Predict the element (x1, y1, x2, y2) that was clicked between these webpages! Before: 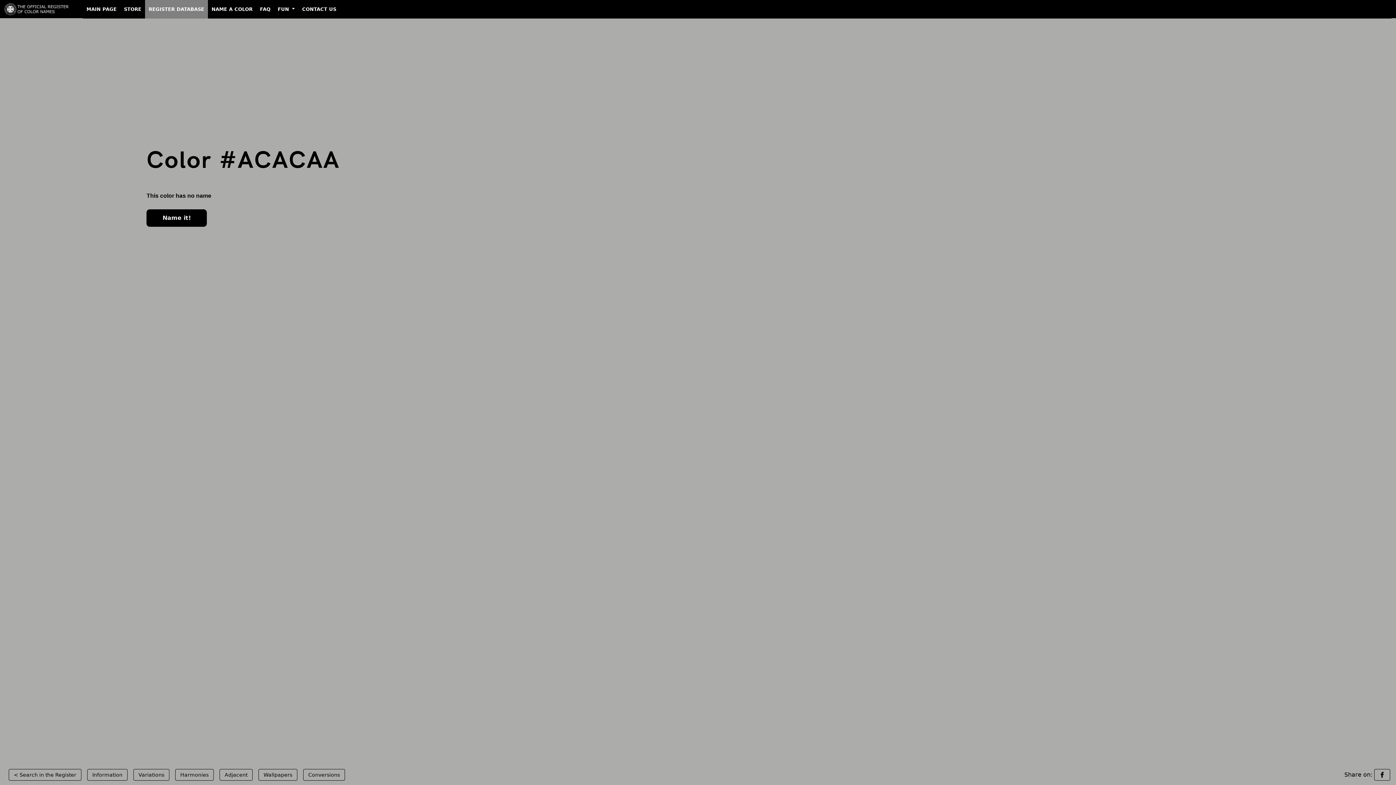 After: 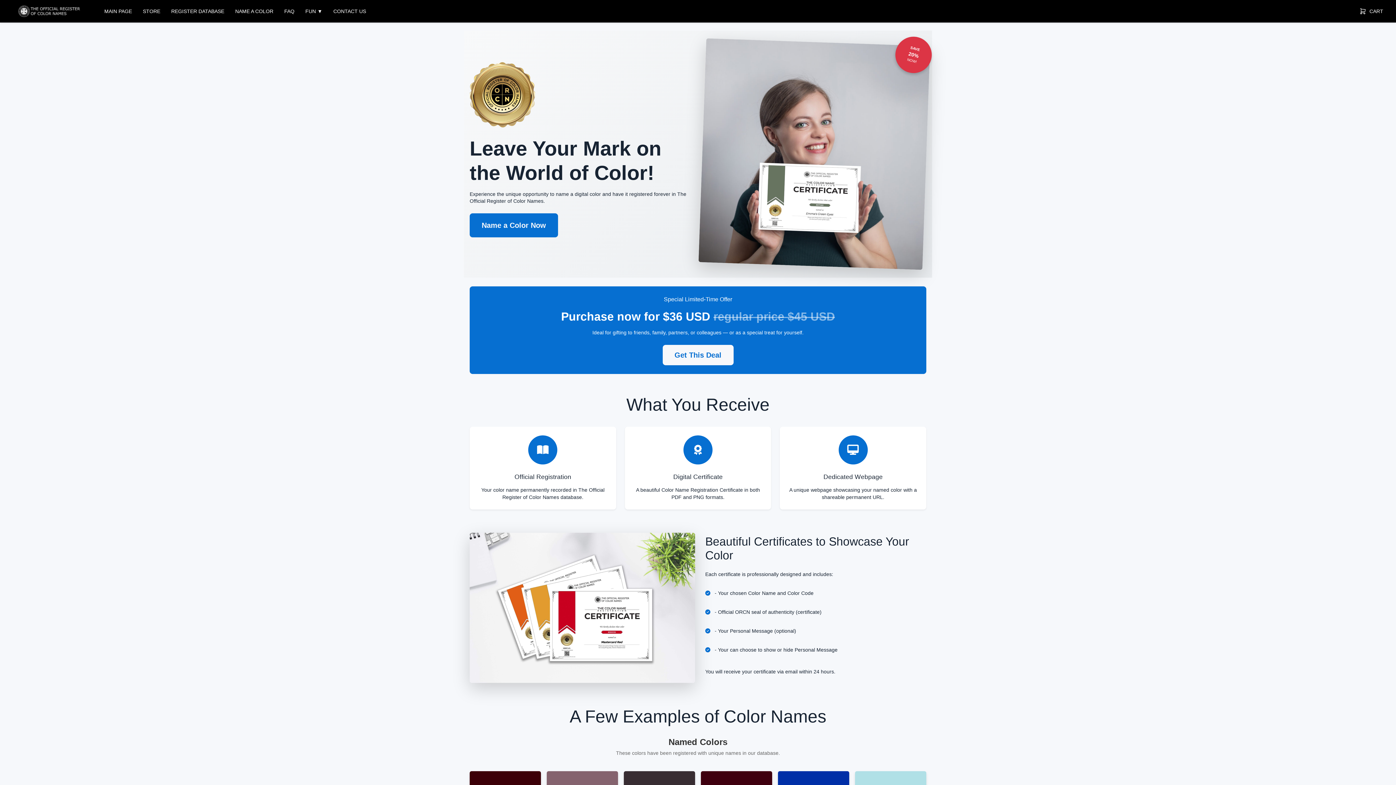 Action: bbox: (120, 0, 145, 18) label: STORE